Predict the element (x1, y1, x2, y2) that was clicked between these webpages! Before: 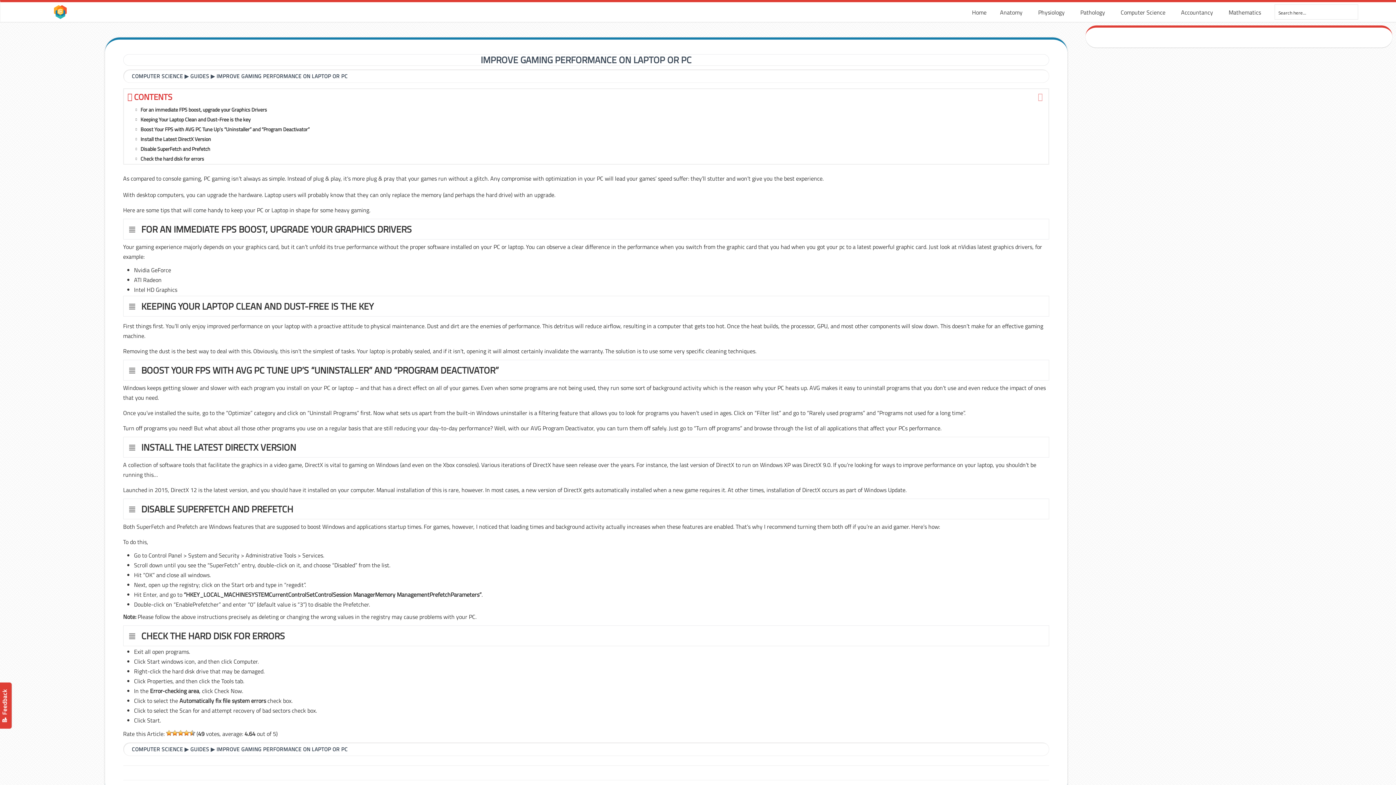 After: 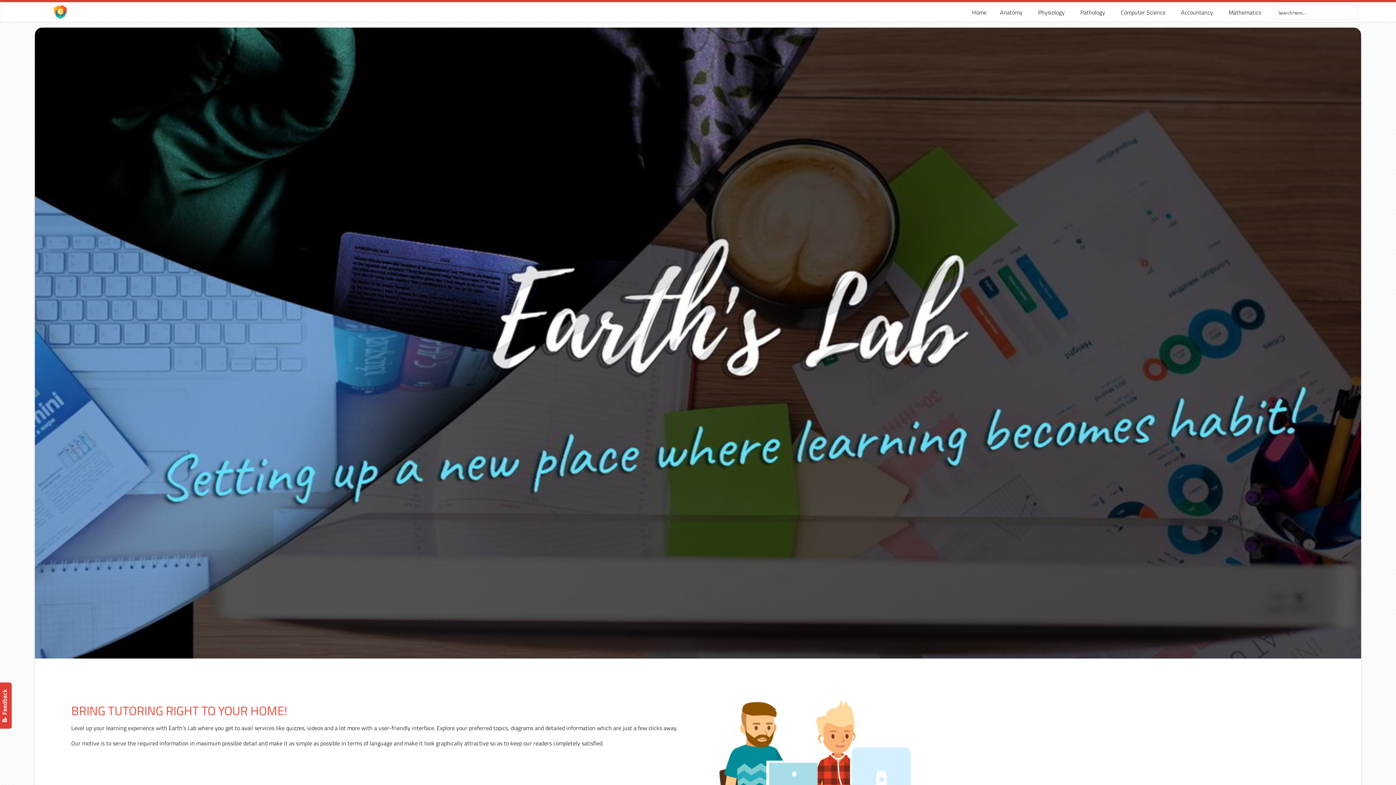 Action: label: Home bbox: (965, 4, 994, 20)